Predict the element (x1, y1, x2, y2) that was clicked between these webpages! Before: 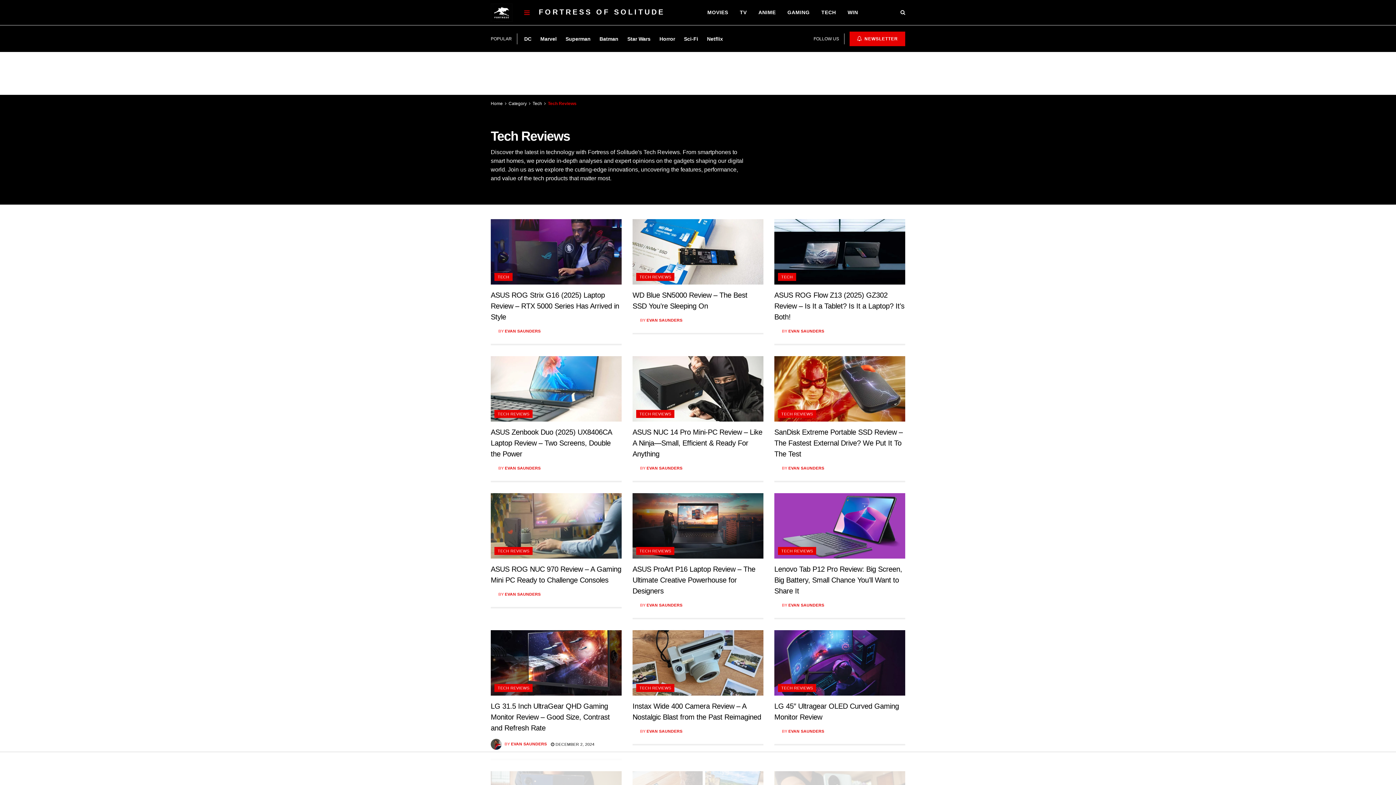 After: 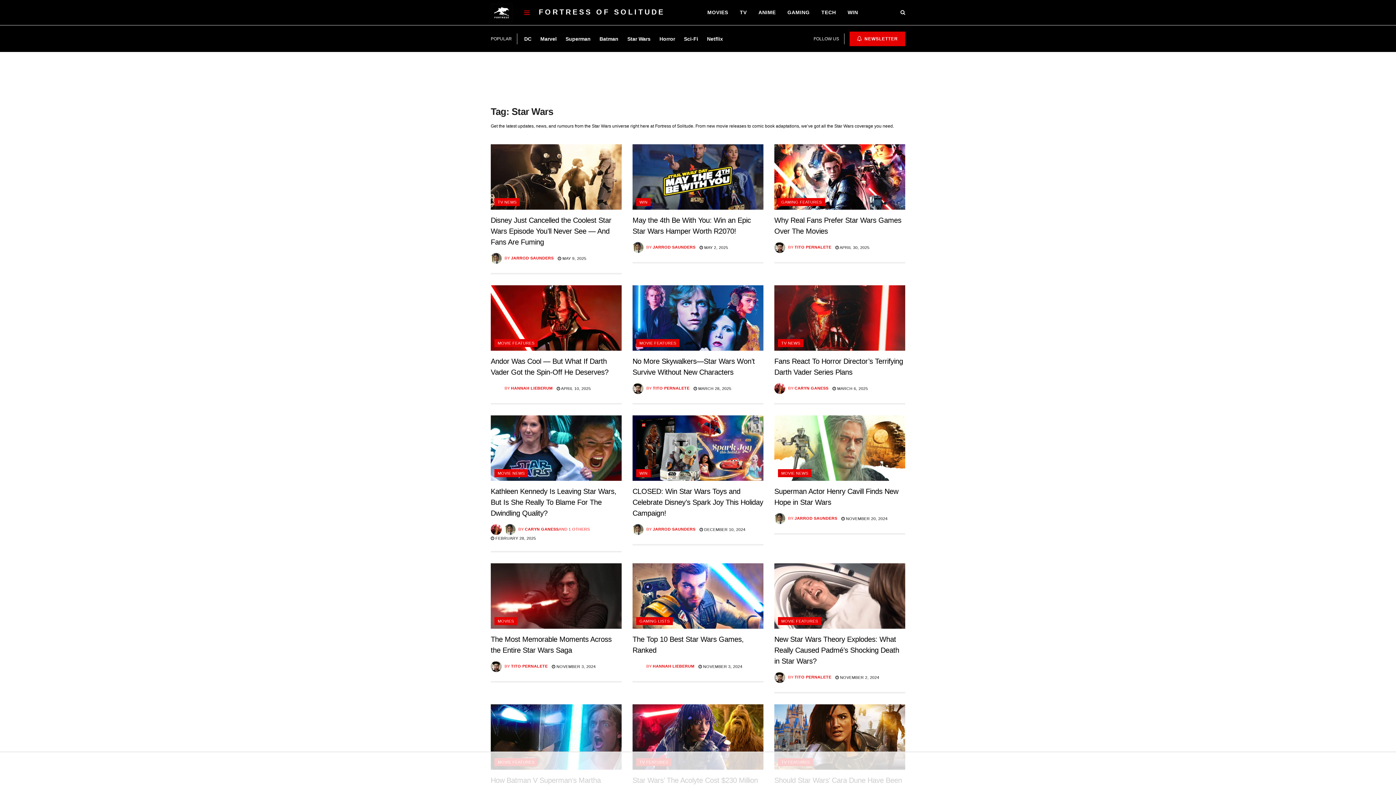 Action: label: Star Wars bbox: (625, 27, 652, 49)